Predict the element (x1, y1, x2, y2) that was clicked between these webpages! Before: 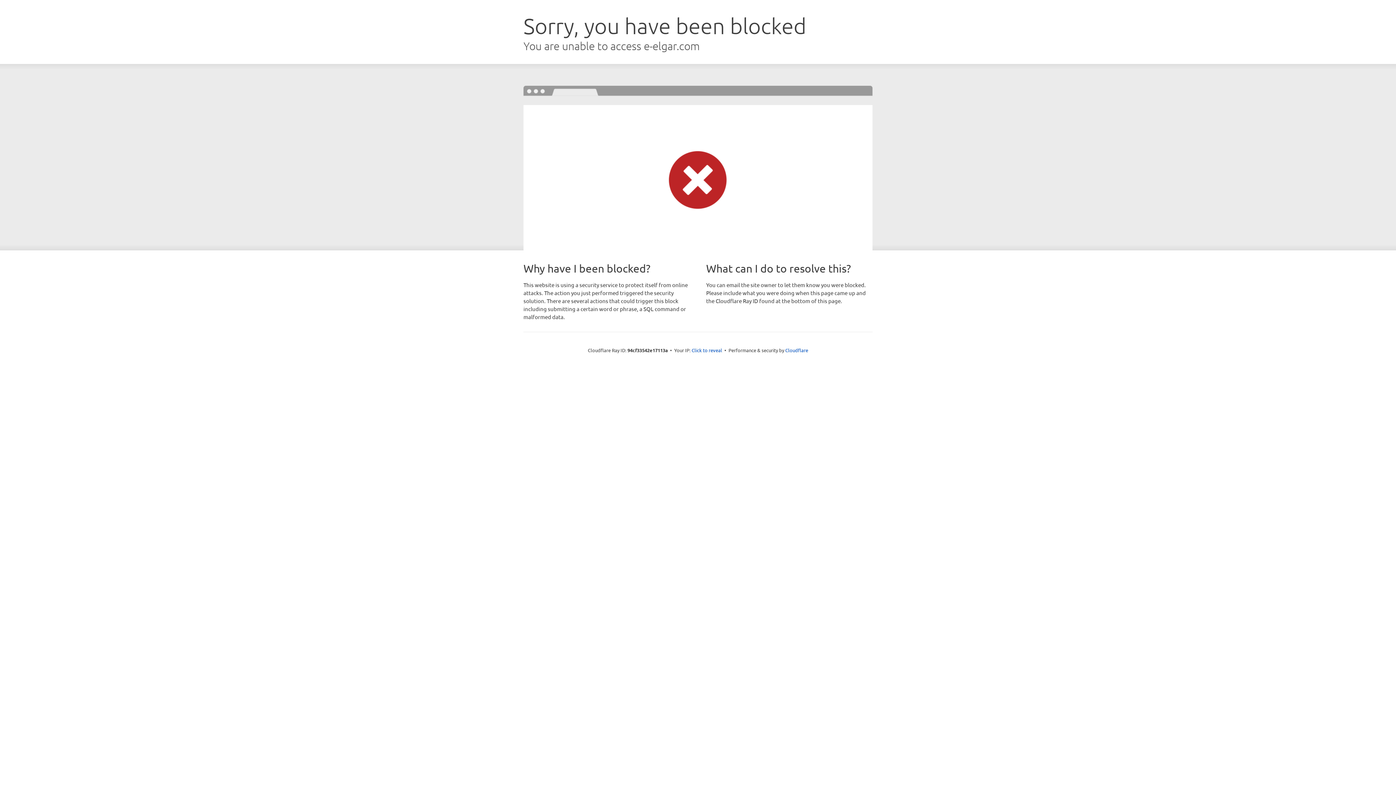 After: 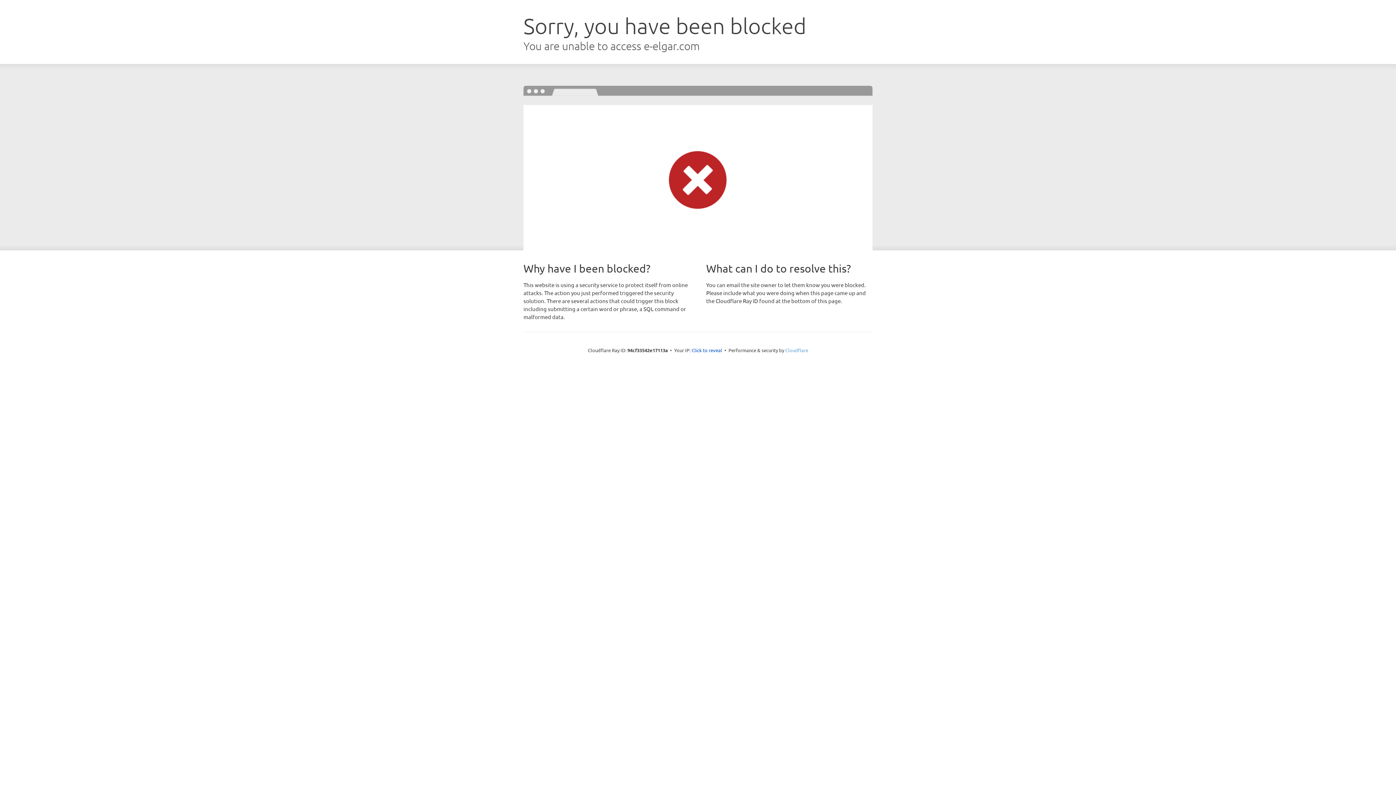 Action: label: Cloudflare bbox: (785, 347, 808, 353)